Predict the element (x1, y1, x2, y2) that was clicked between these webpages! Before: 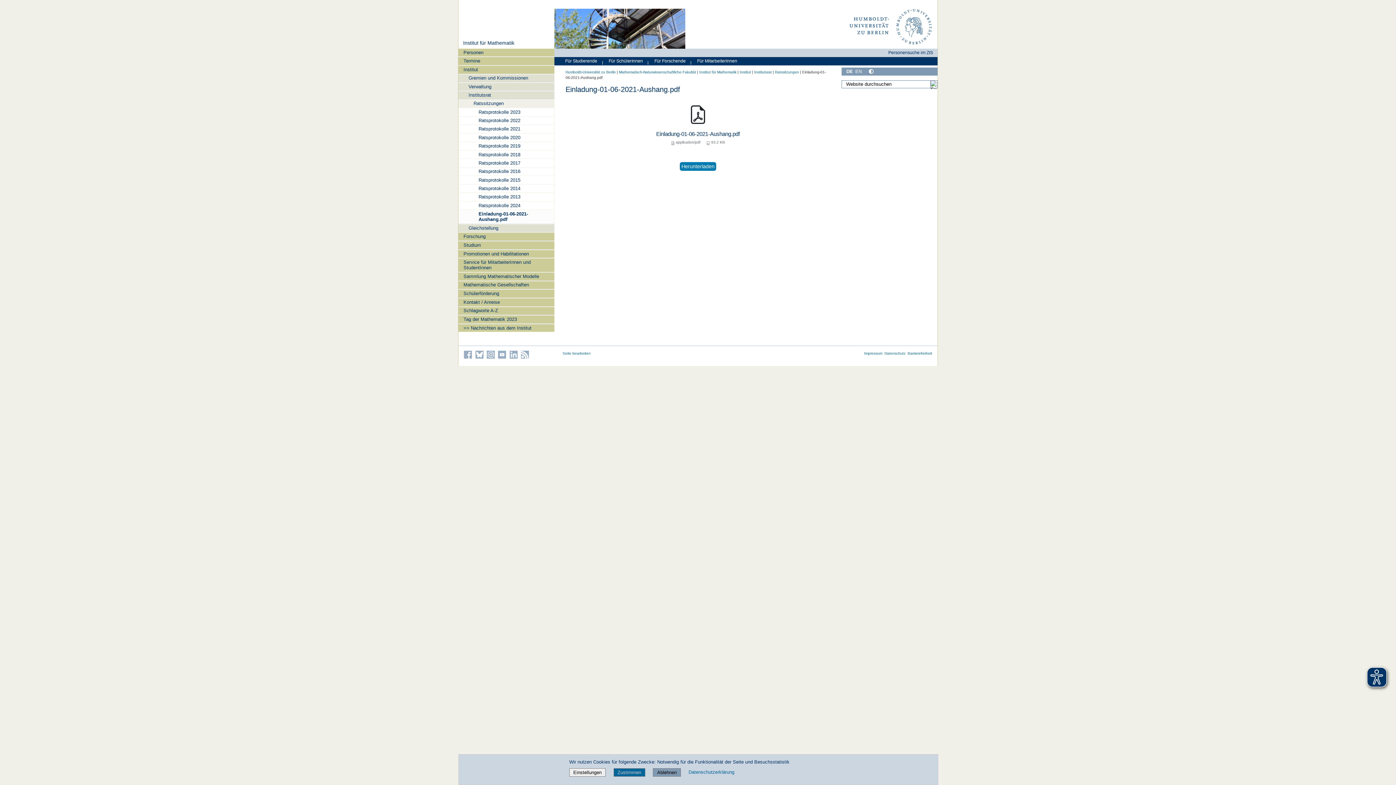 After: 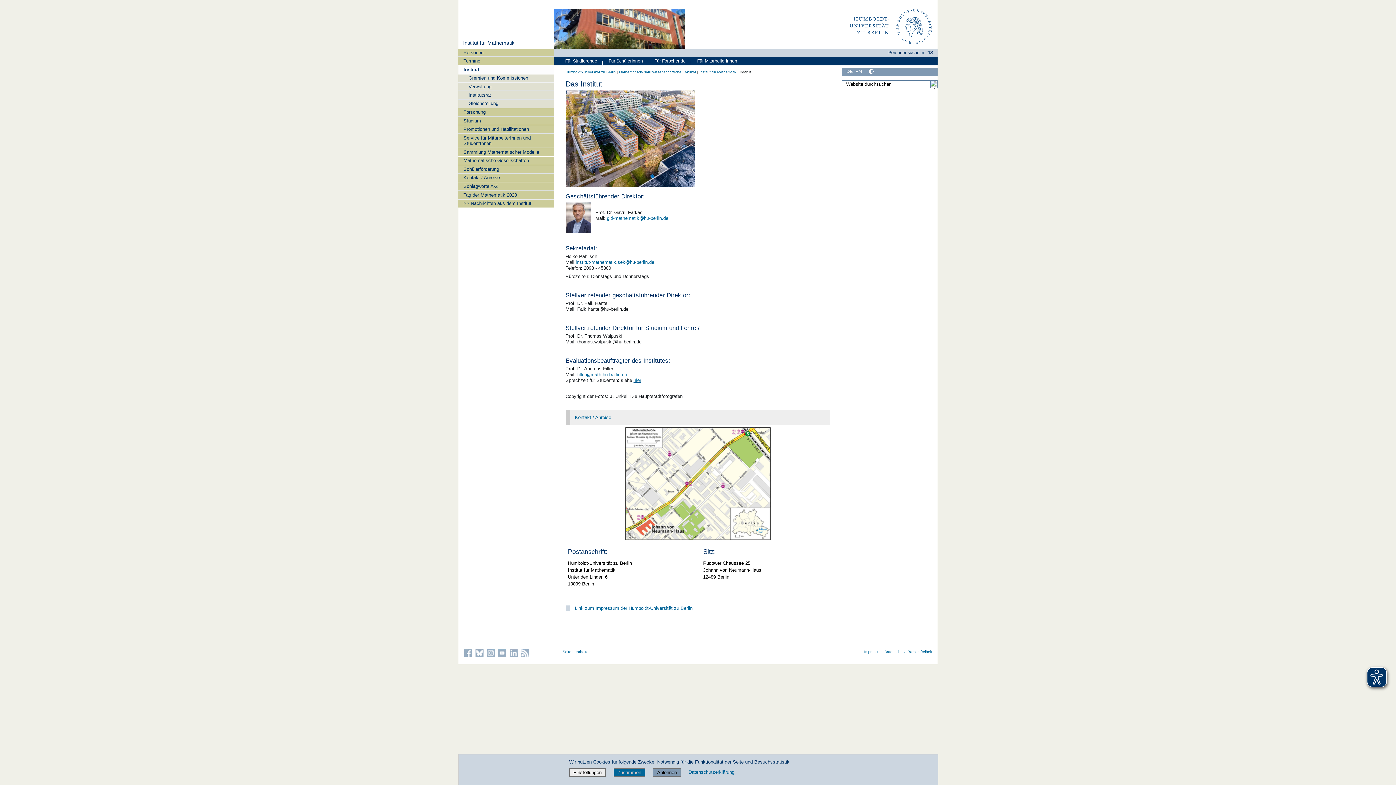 Action: label: Institut bbox: (458, 65, 554, 73)